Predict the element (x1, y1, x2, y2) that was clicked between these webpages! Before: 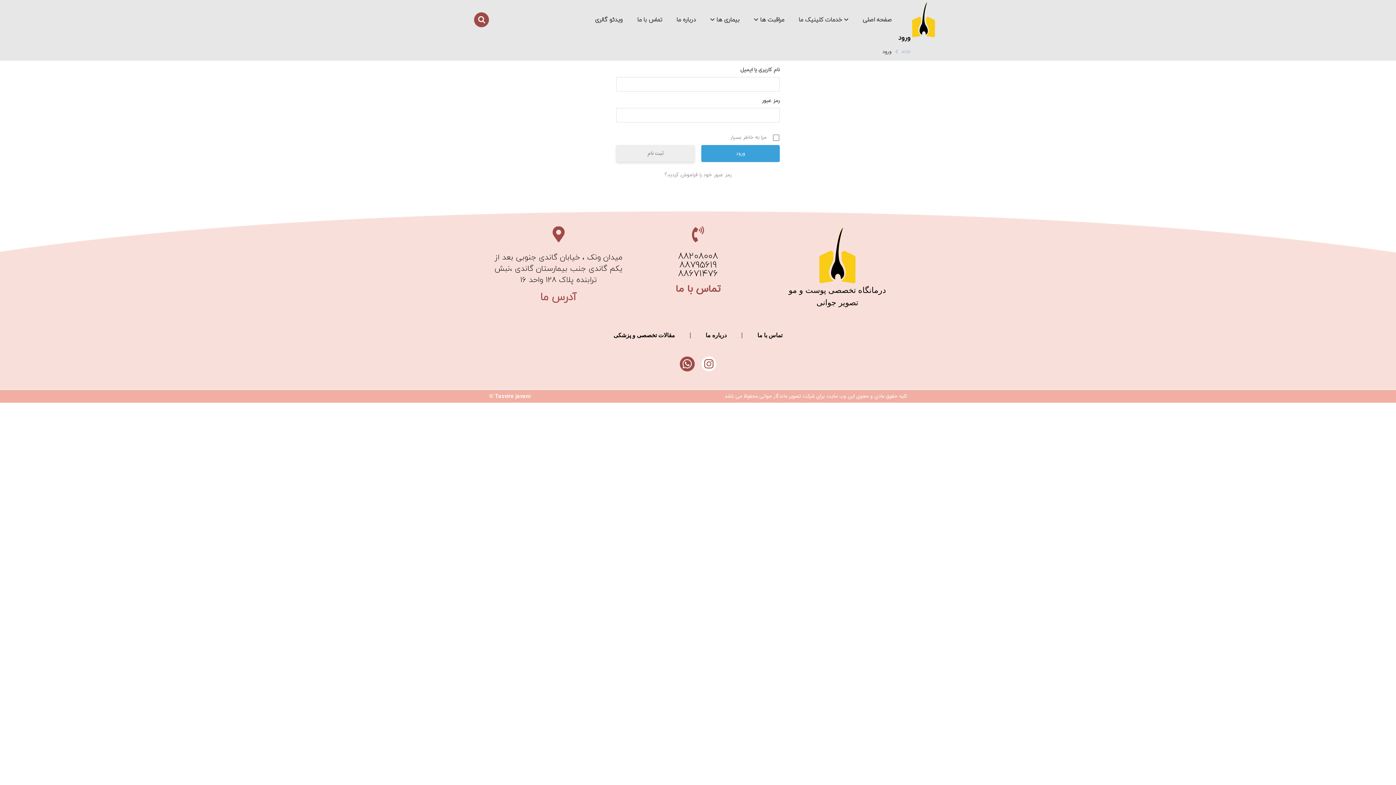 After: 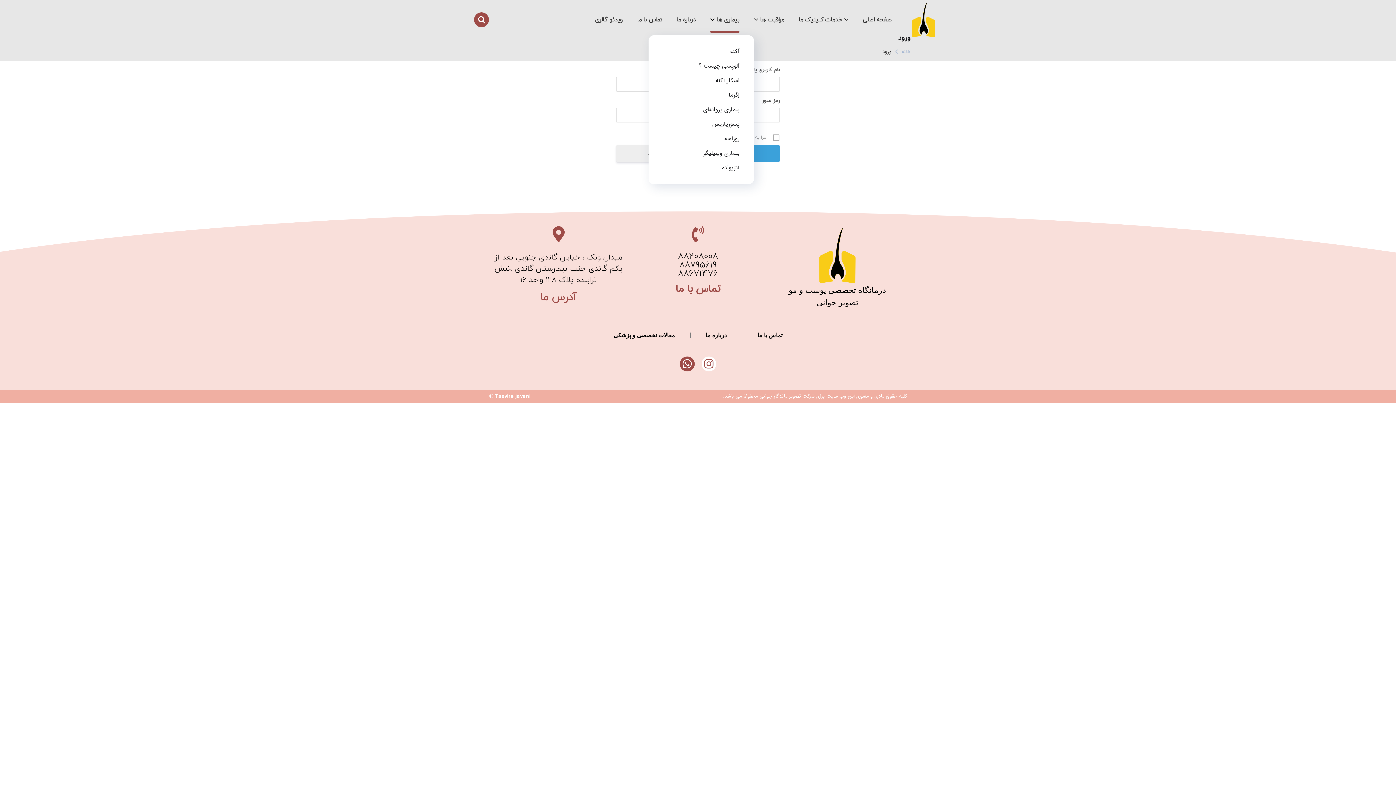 Action: bbox: (710, 7, 739, 31) label: بیماری ها